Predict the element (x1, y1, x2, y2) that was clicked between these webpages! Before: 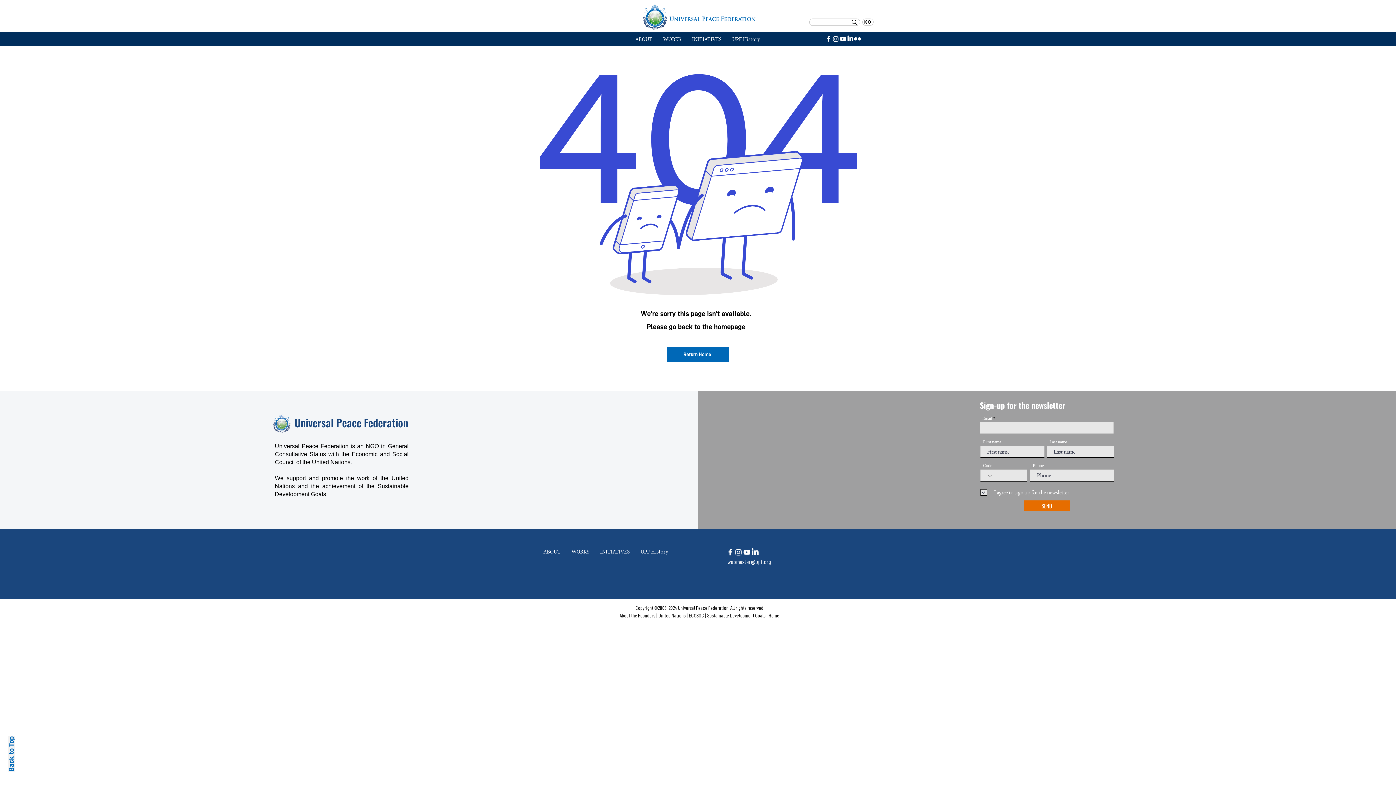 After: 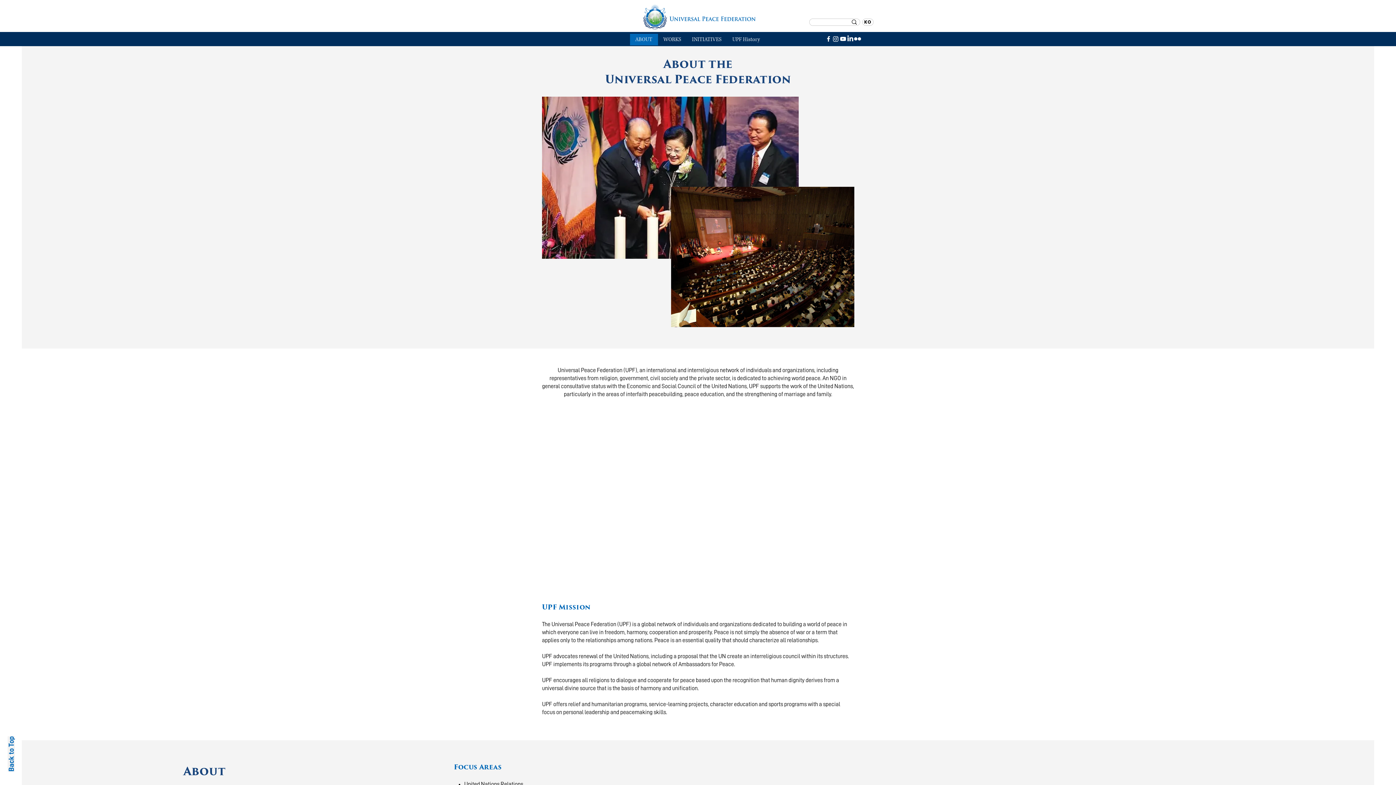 Action: label: ABOUT bbox: (630, 33, 658, 45)